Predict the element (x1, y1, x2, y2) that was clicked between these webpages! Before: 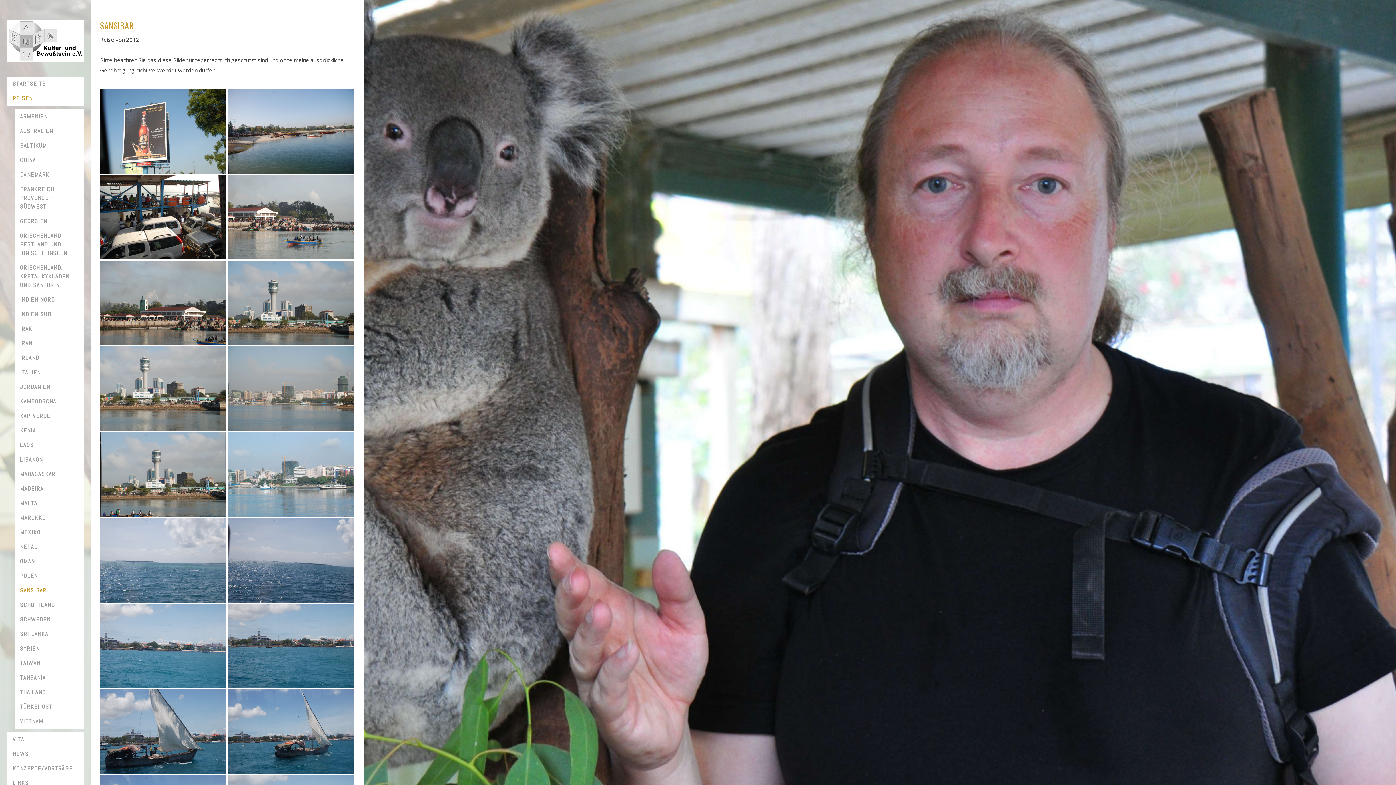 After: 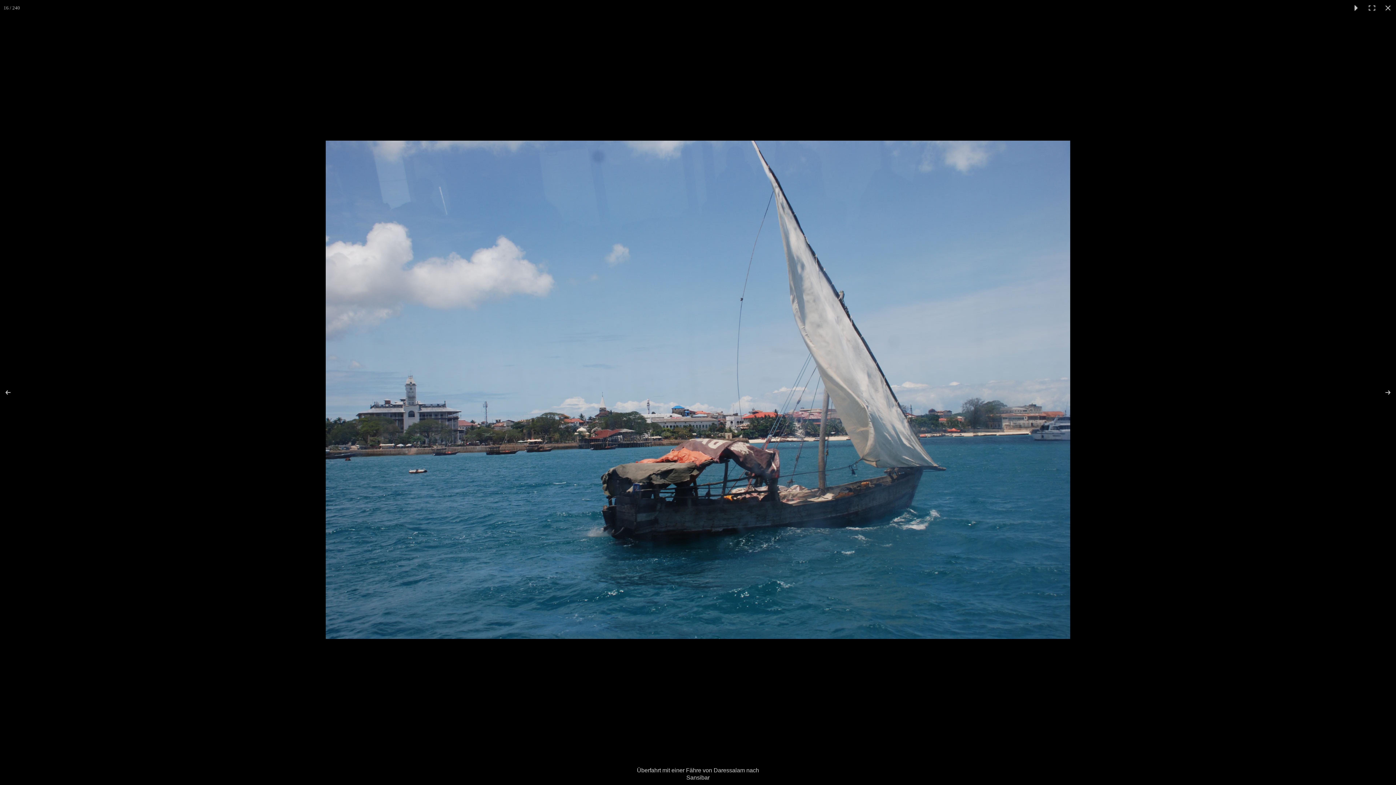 Action: bbox: (227, 689, 354, 774)